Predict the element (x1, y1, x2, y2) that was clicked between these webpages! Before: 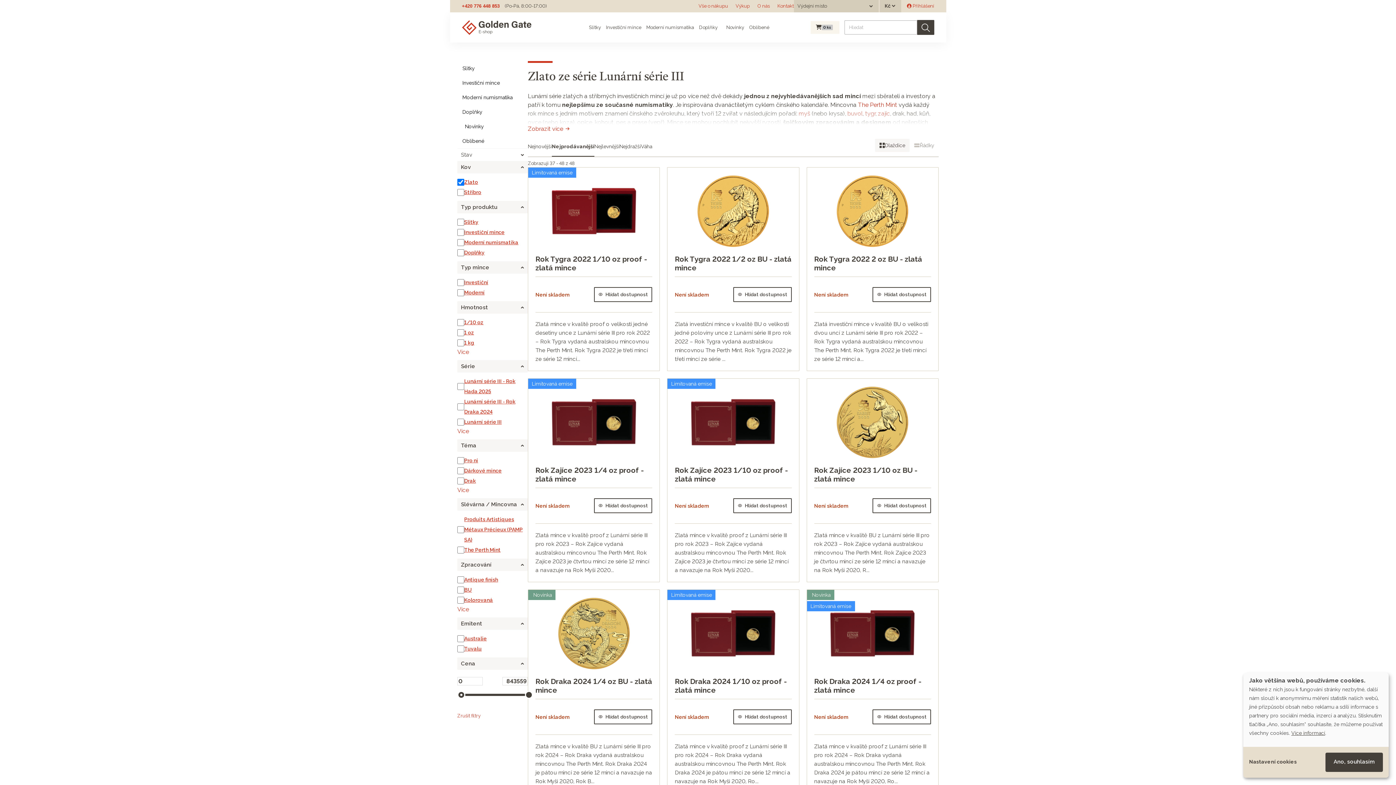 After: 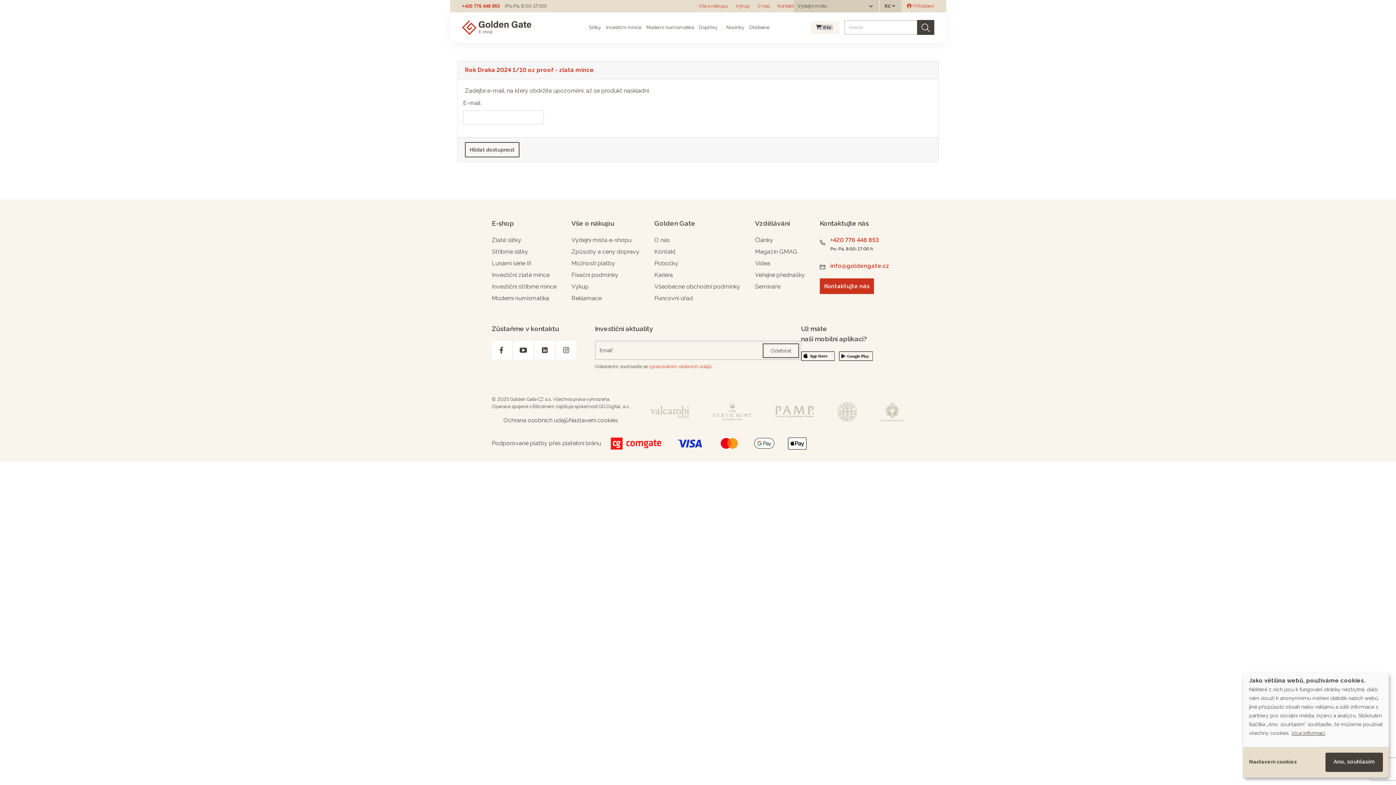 Action: bbox: (733, 709, 791, 724) label: Hlídat dostupnost